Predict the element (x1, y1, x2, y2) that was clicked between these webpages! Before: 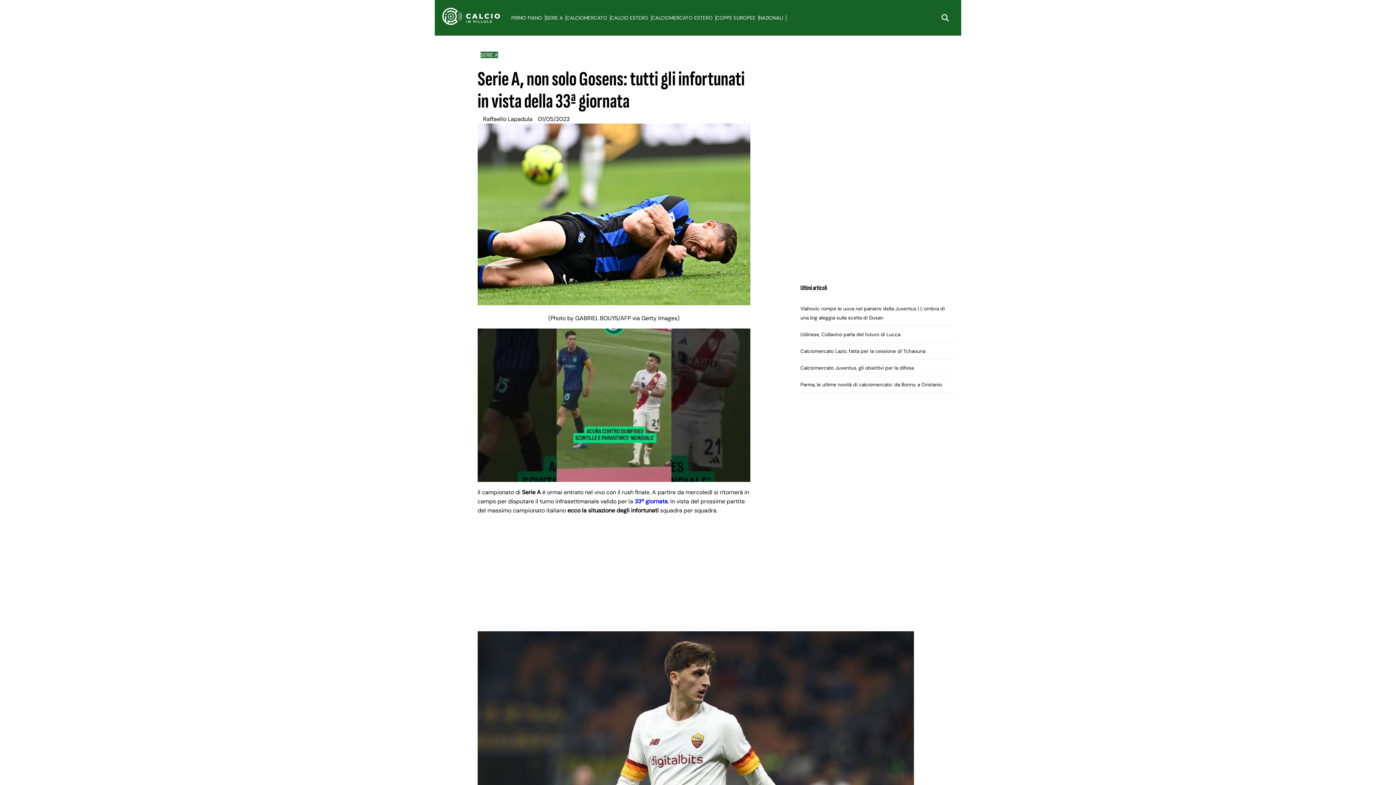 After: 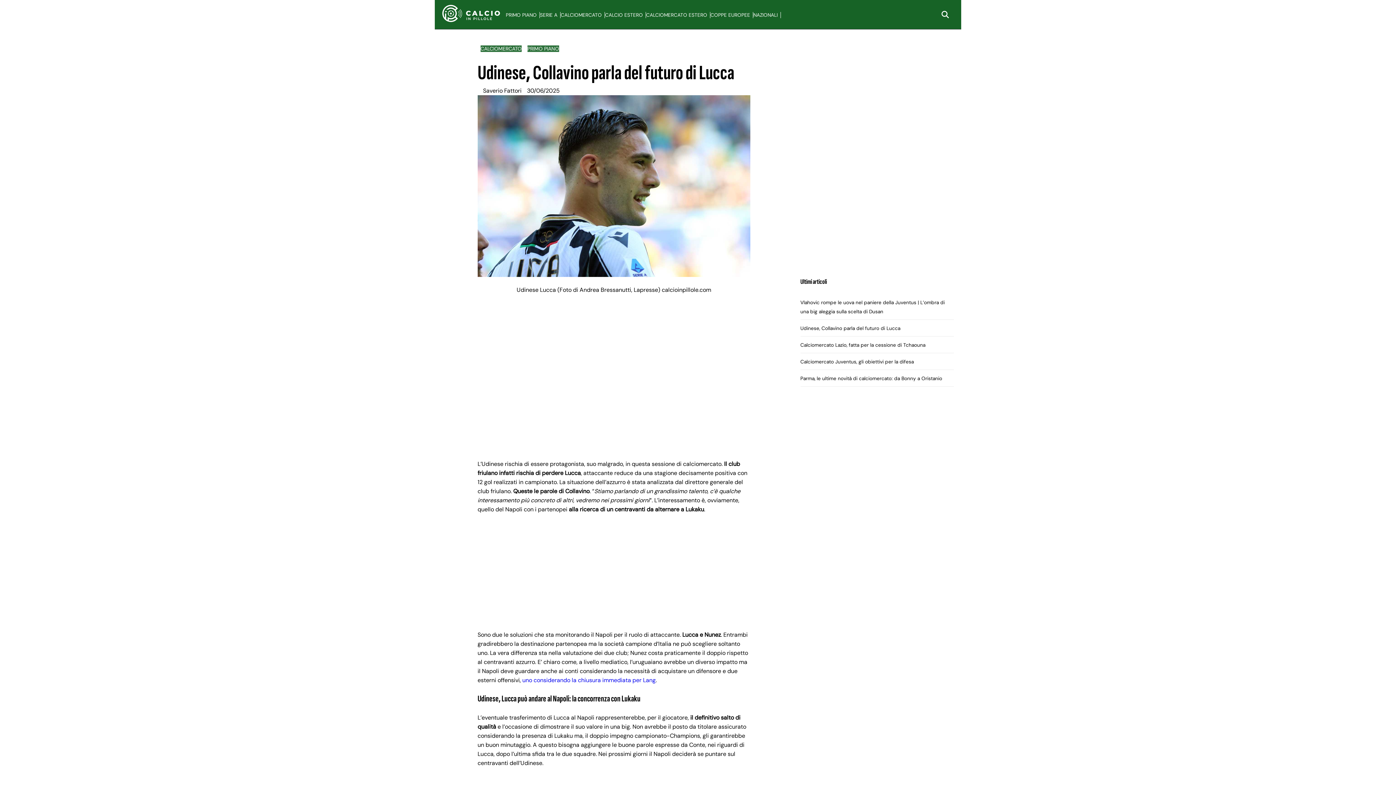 Action: label: Udinese, Collavino parla del futuro di Lucca bbox: (800, 331, 900, 337)